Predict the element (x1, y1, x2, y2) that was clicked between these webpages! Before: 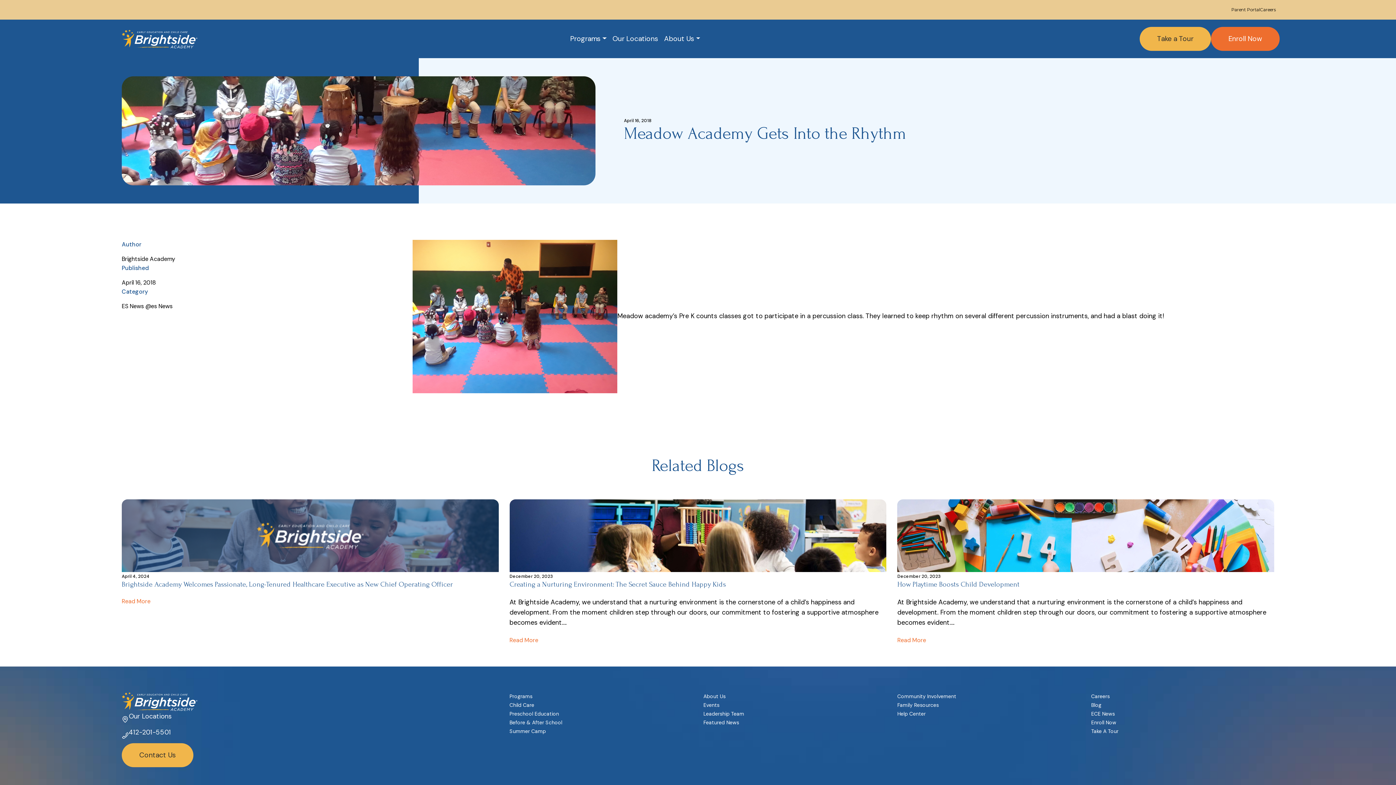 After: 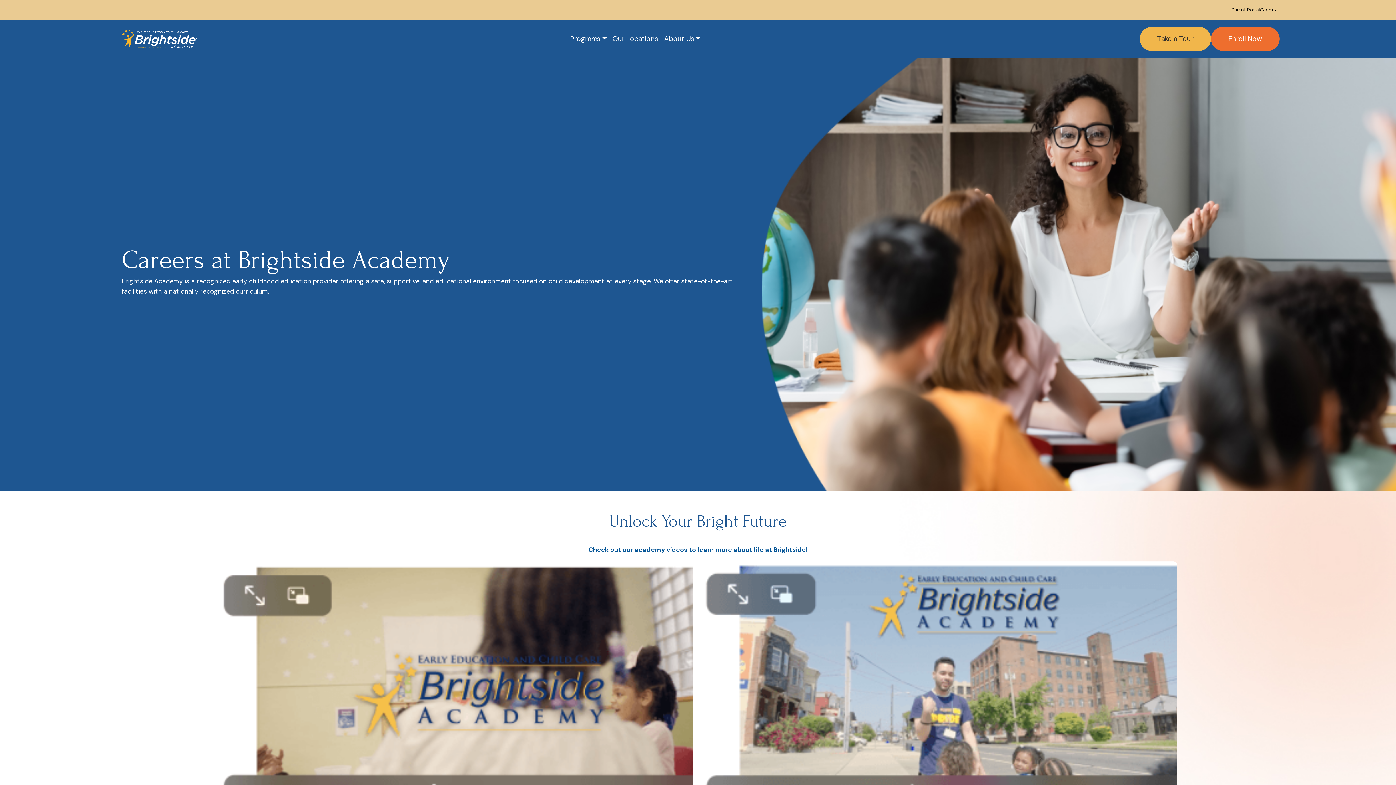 Action: label: Careers bbox: (1260, 6, 1275, 13)